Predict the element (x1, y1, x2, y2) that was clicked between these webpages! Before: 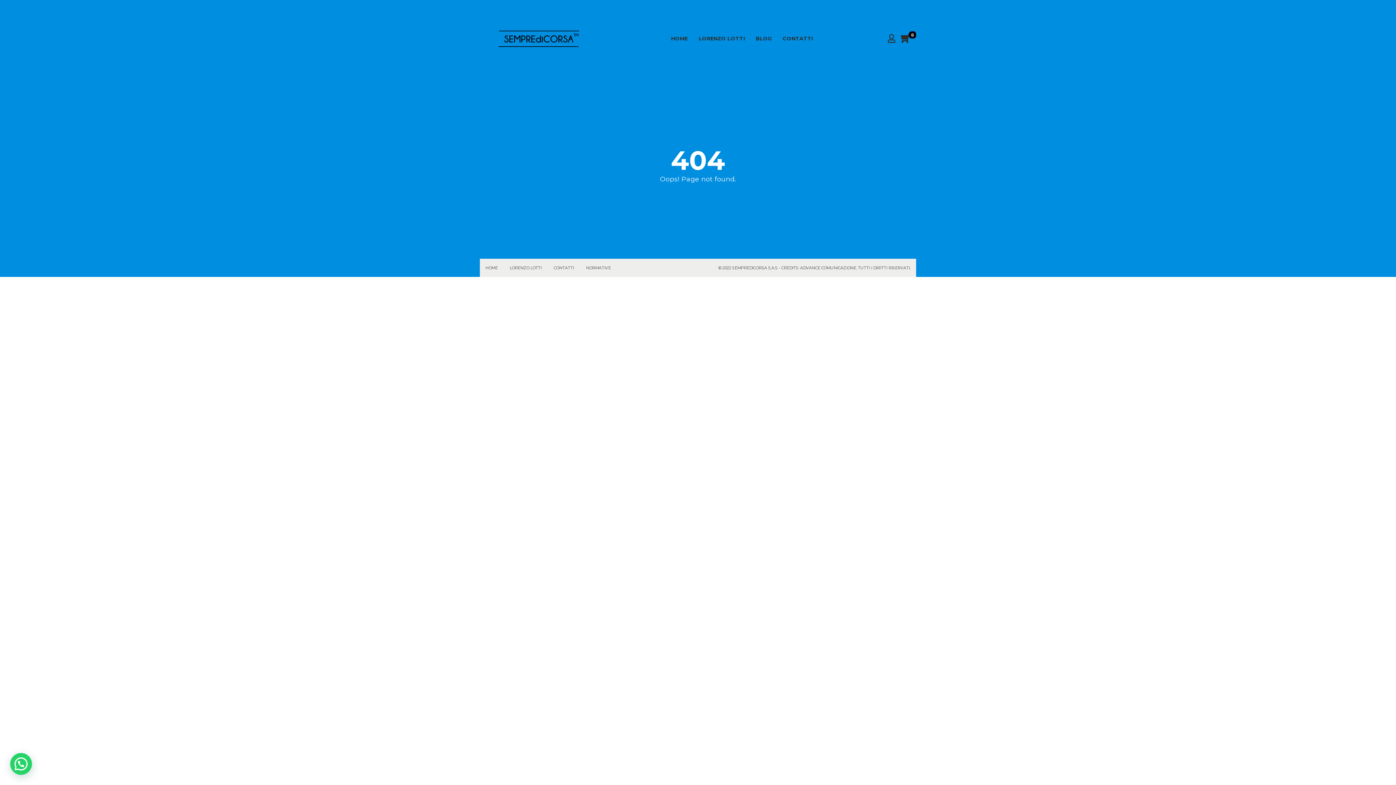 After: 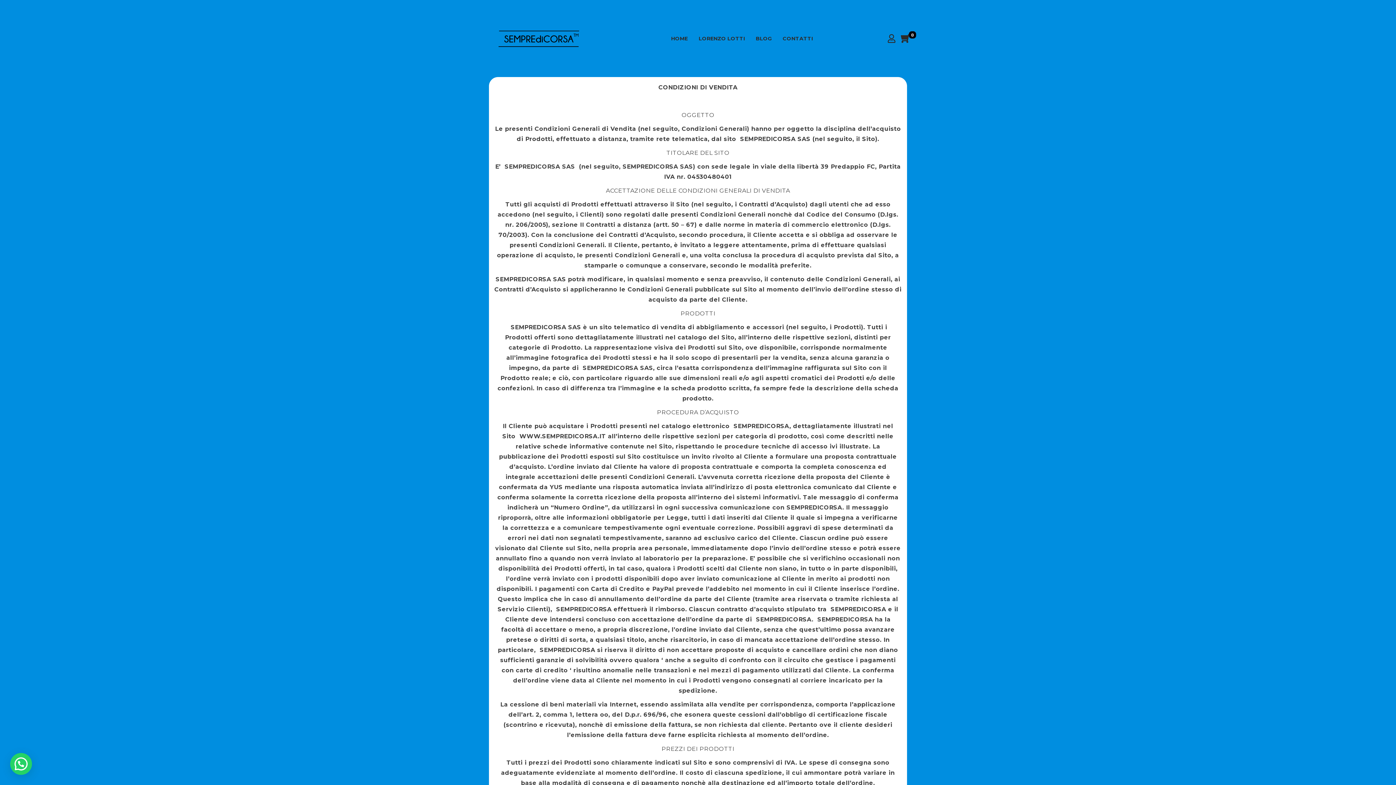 Action: bbox: (586, 265, 610, 270) label: NORMATIVE